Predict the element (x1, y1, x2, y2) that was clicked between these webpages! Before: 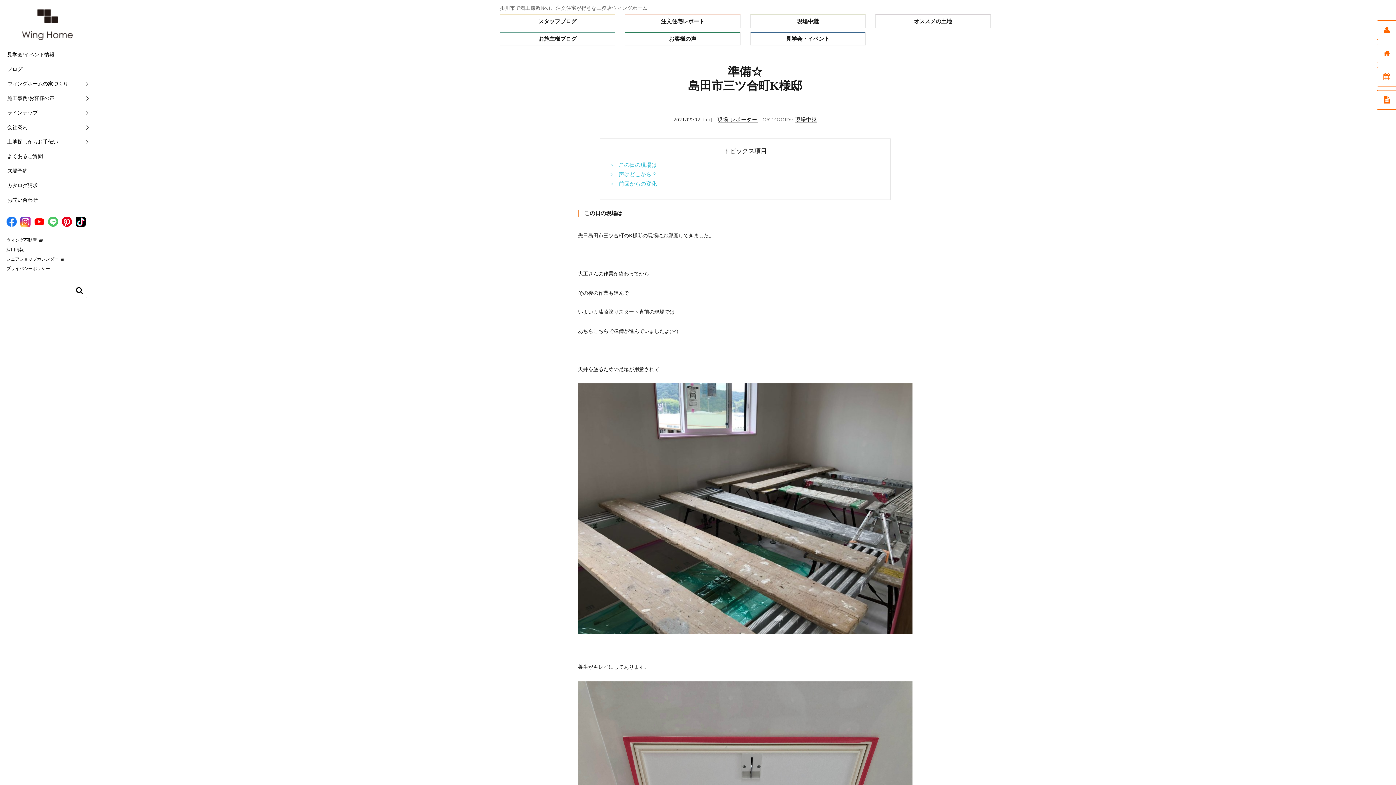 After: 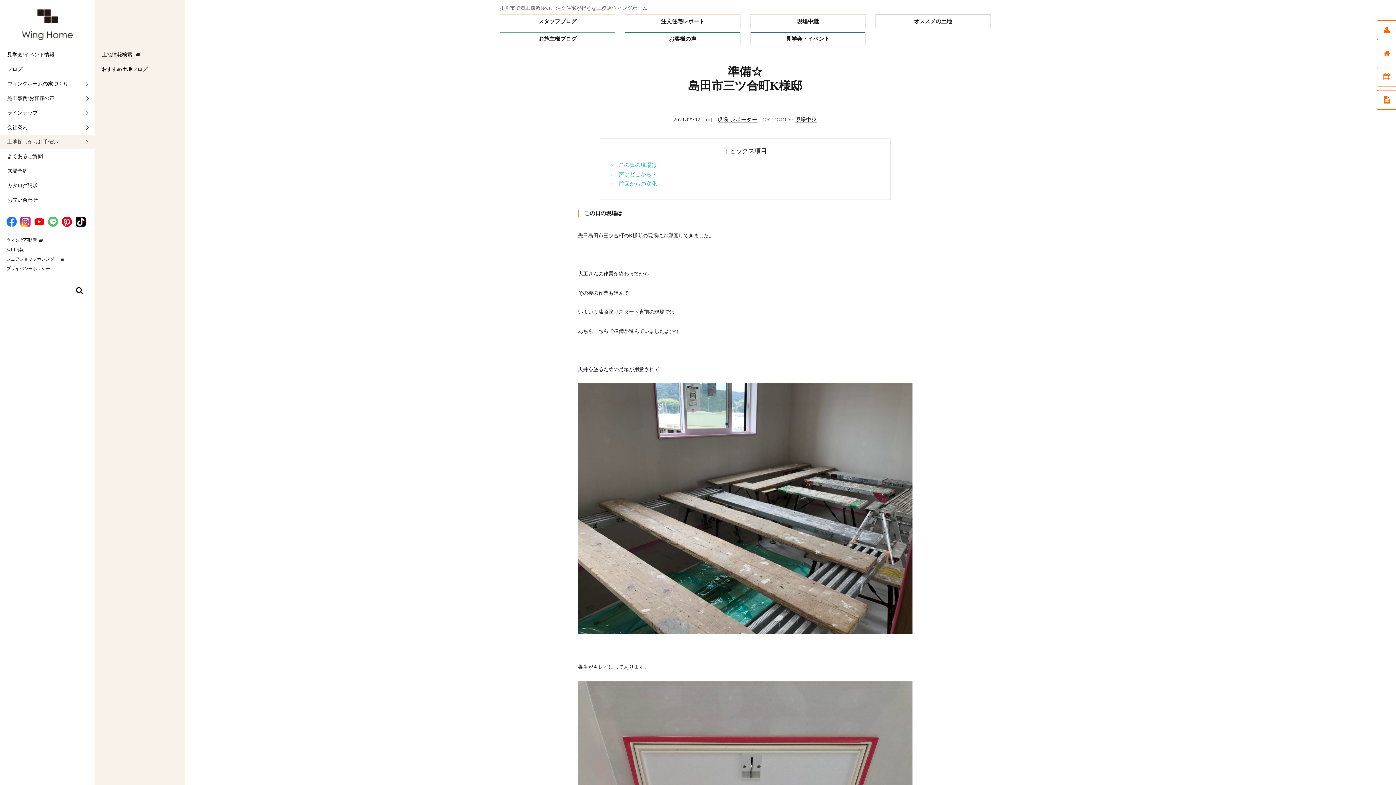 Action: bbox: (0, 134, 94, 149) label: 土地探しからお手伝い